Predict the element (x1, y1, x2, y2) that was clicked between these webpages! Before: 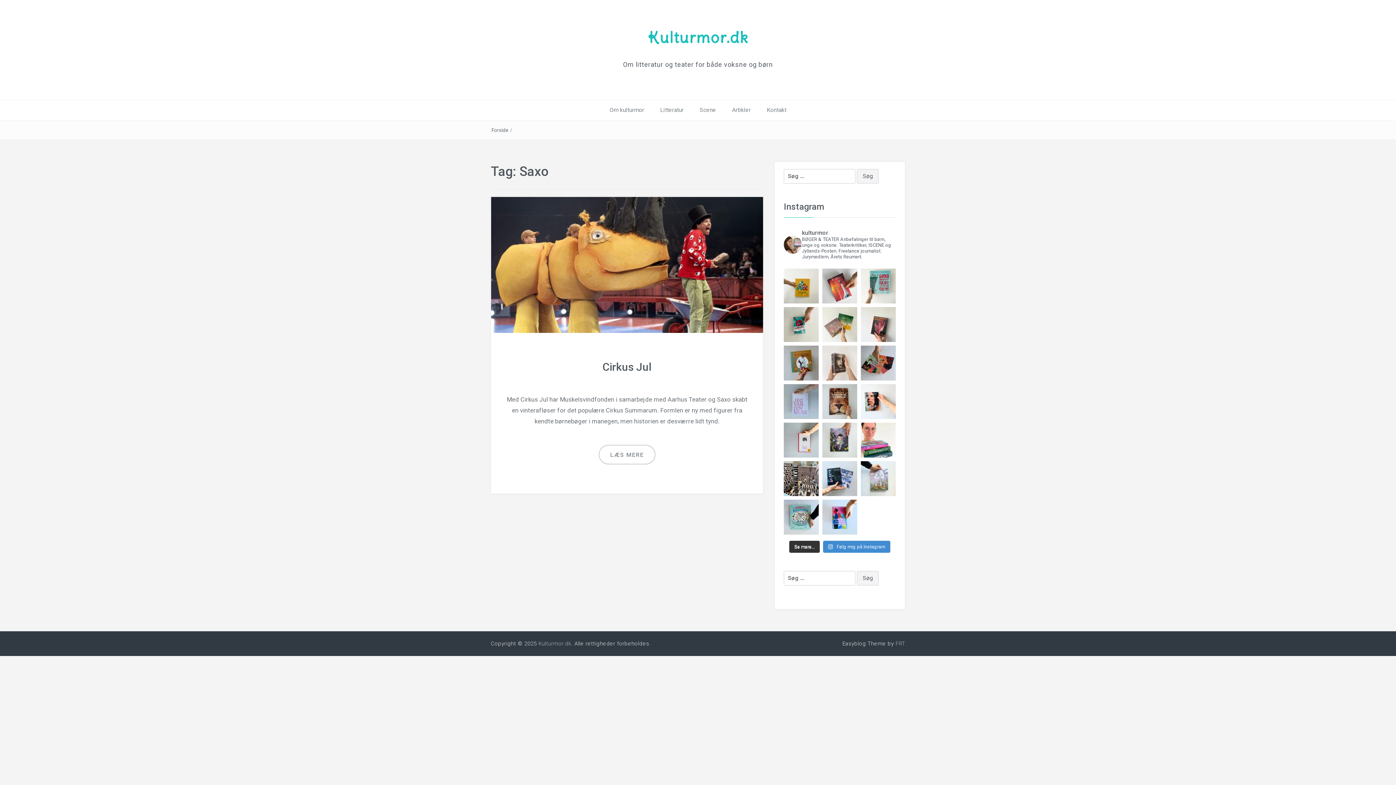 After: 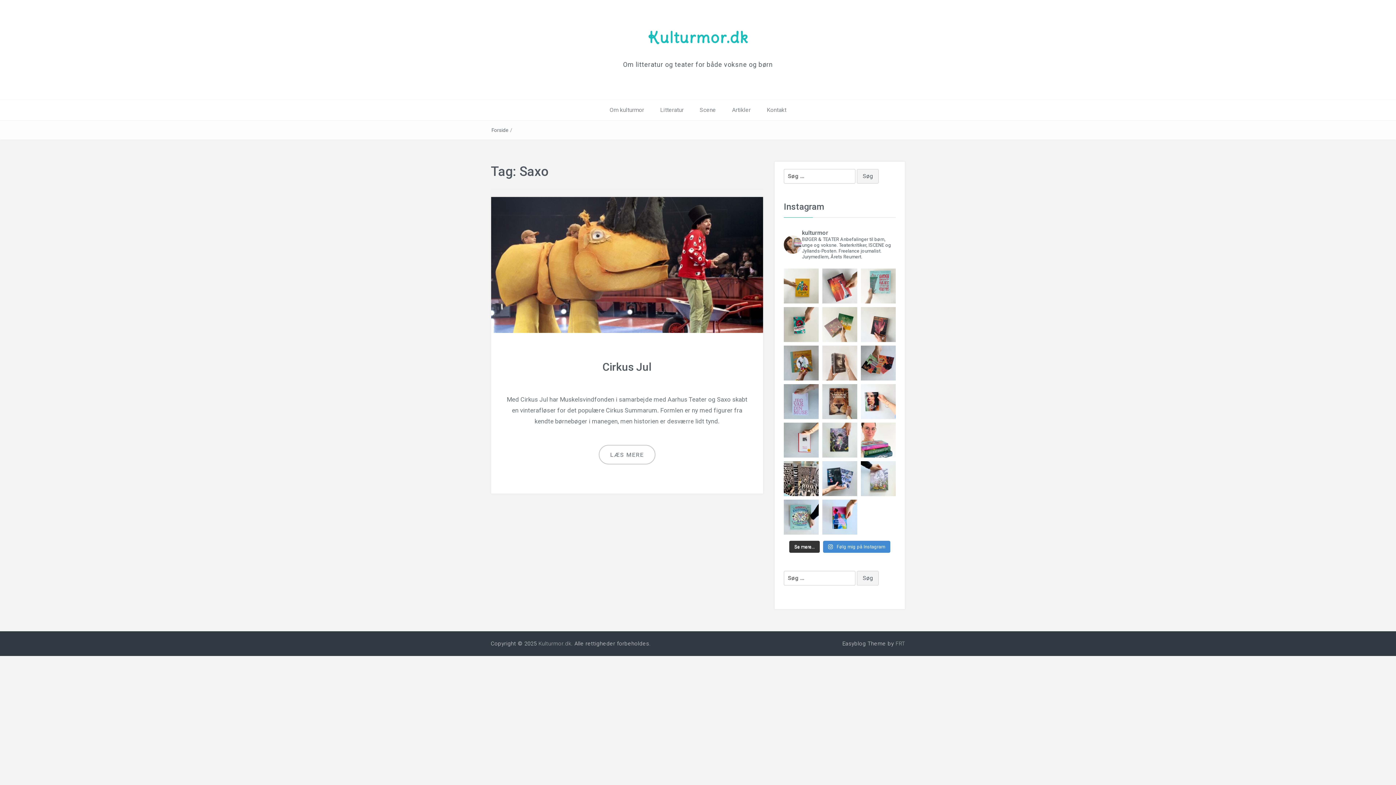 Action: bbox: (861, 268, 896, 303)